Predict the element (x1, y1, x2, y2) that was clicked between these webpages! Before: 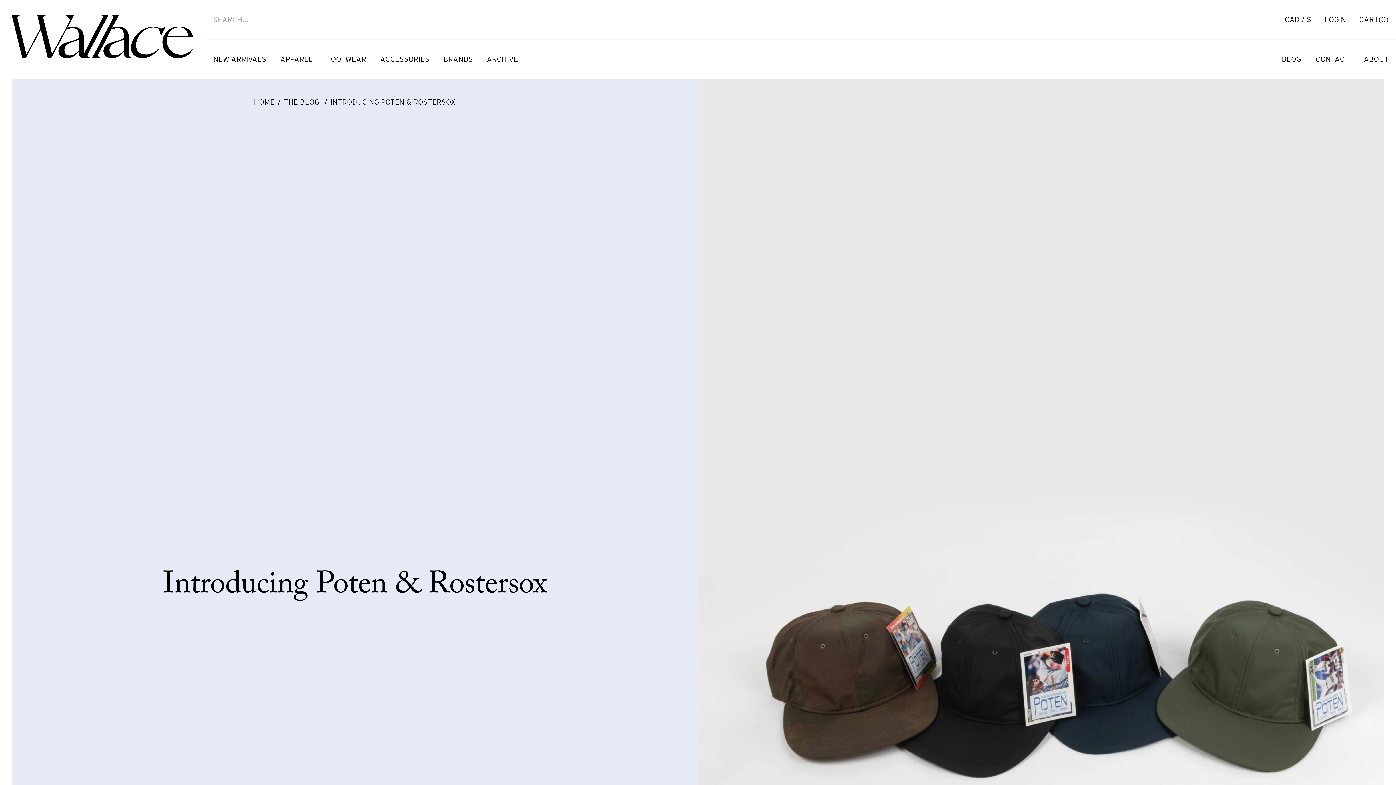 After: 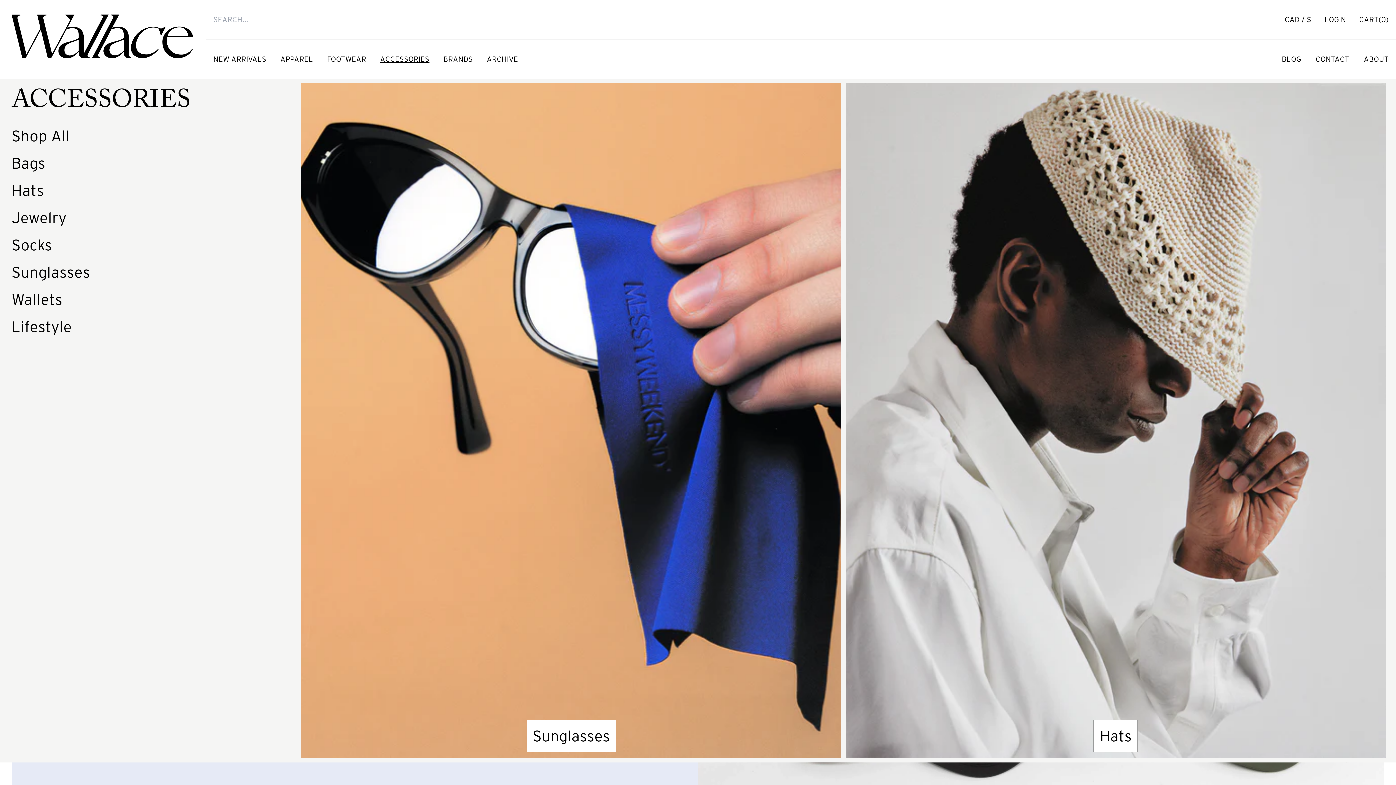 Action: label: ACCESSORIES bbox: (373, 39, 436, 78)